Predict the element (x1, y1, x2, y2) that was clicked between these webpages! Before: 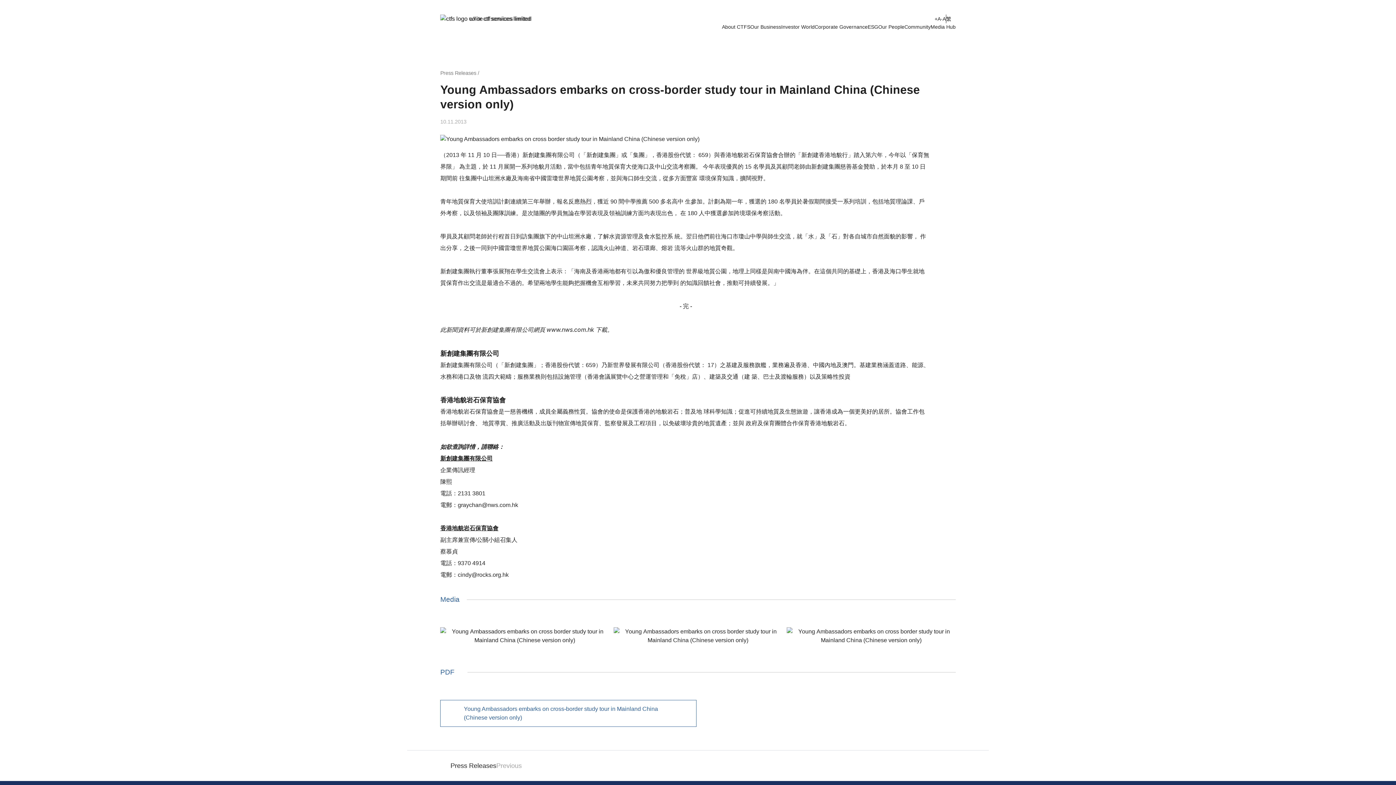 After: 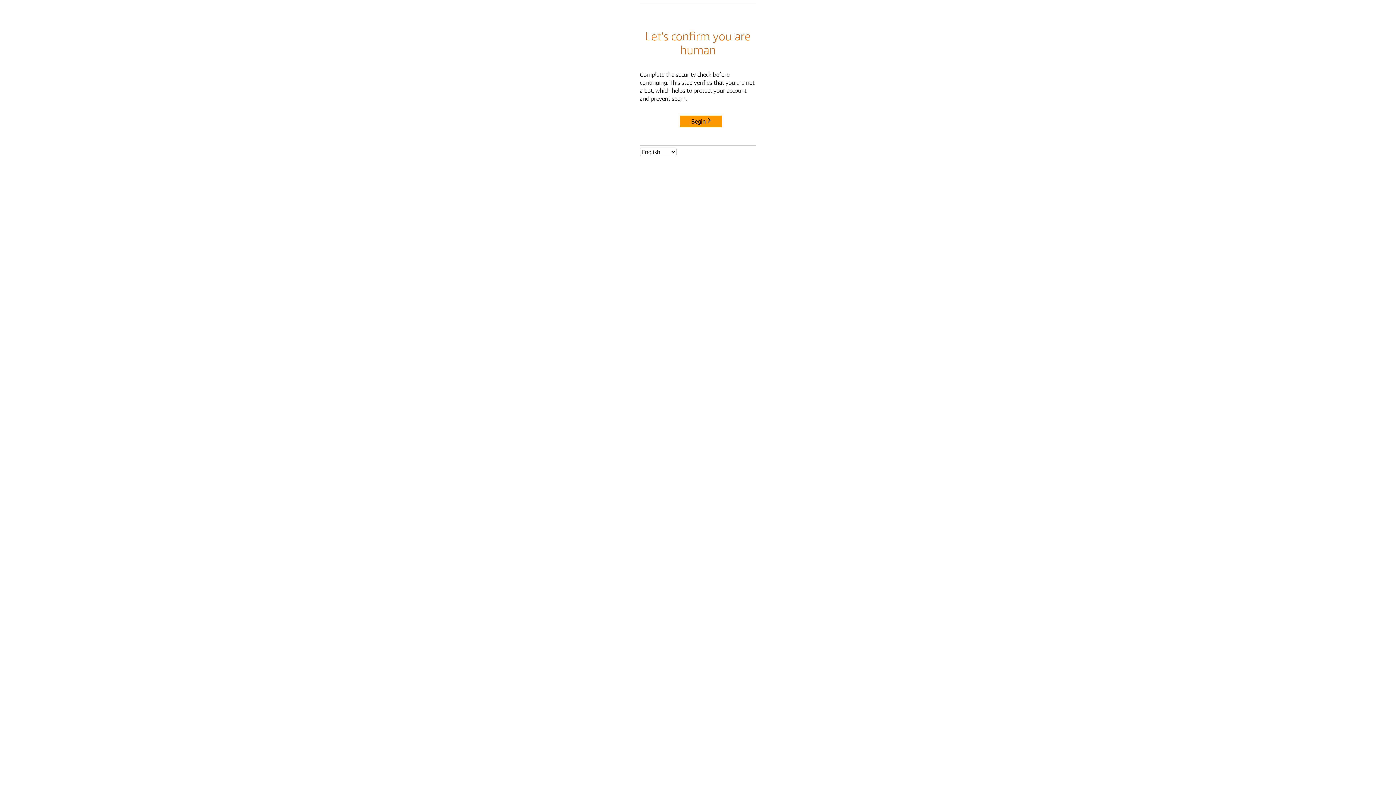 Action: label: Media Hub bbox: (930, 24, 955, 29)